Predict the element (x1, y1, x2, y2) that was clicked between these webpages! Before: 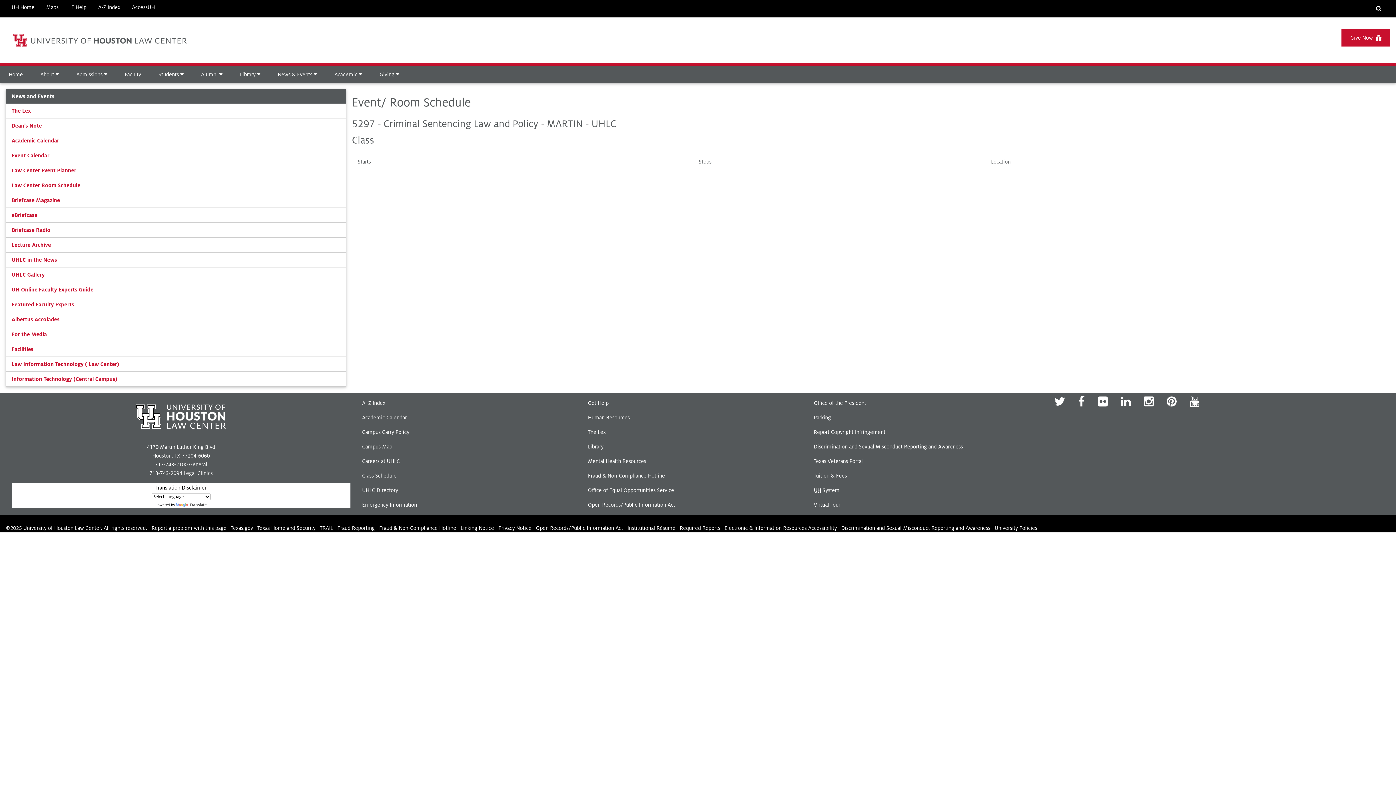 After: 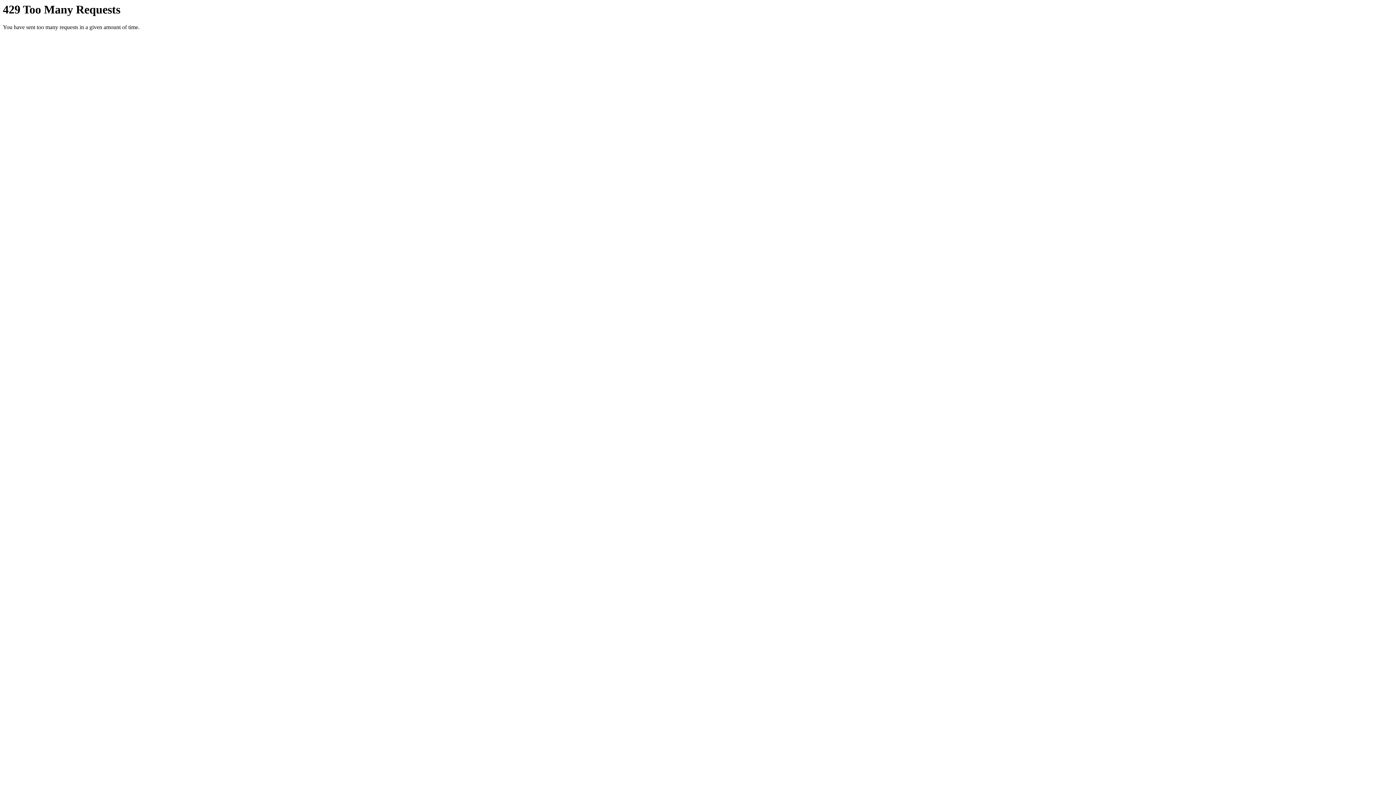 Action: bbox: (1092, 398, 1113, 409)